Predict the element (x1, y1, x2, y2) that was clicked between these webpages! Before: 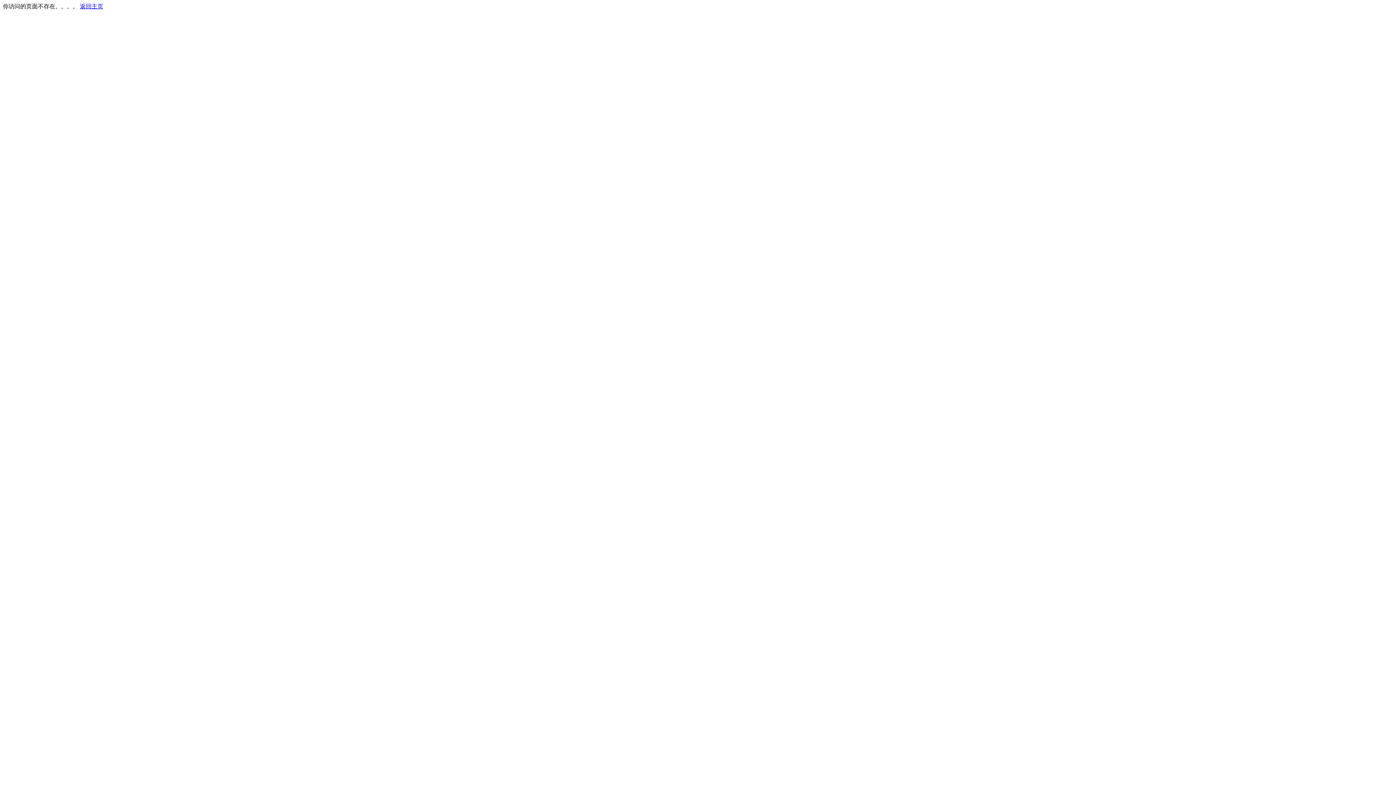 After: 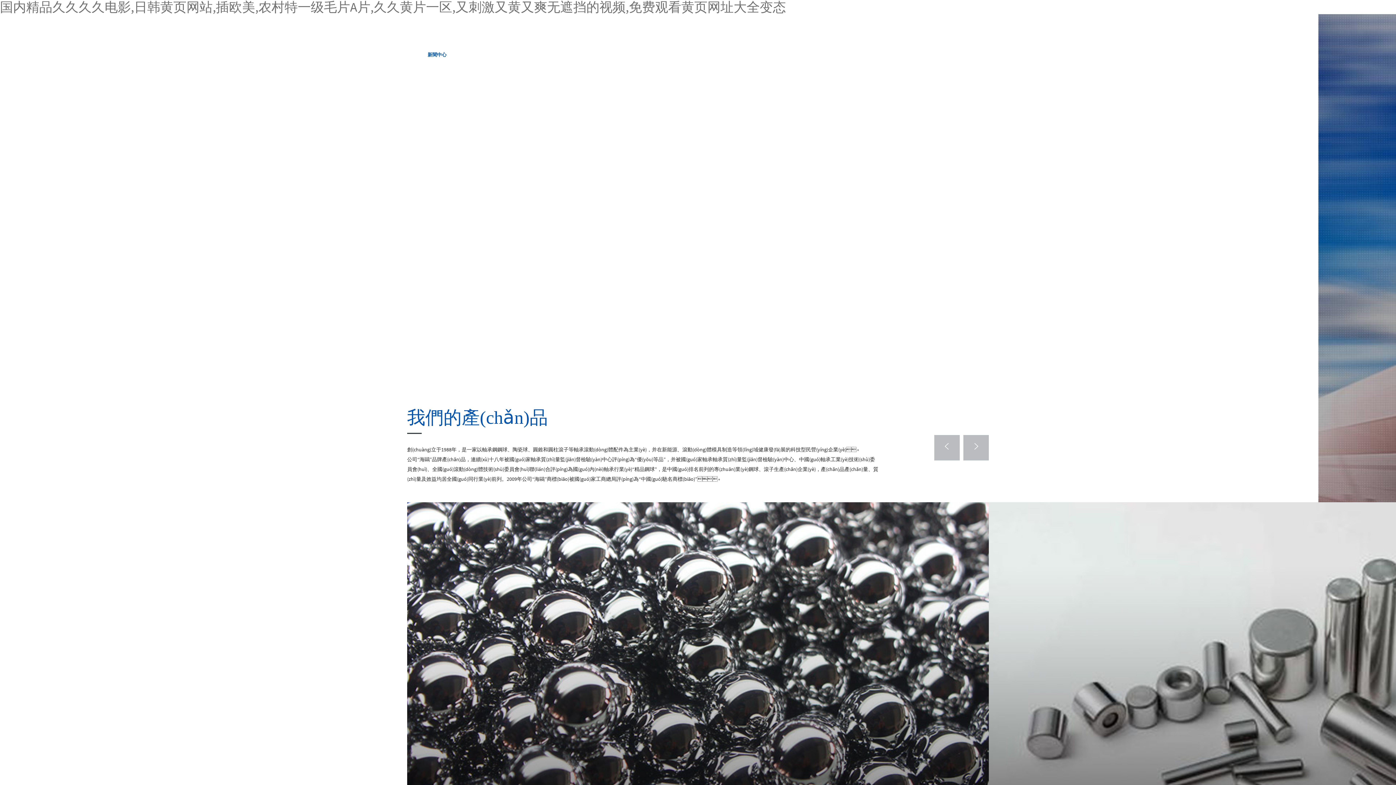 Action: label: 返回主页 bbox: (80, 3, 103, 9)